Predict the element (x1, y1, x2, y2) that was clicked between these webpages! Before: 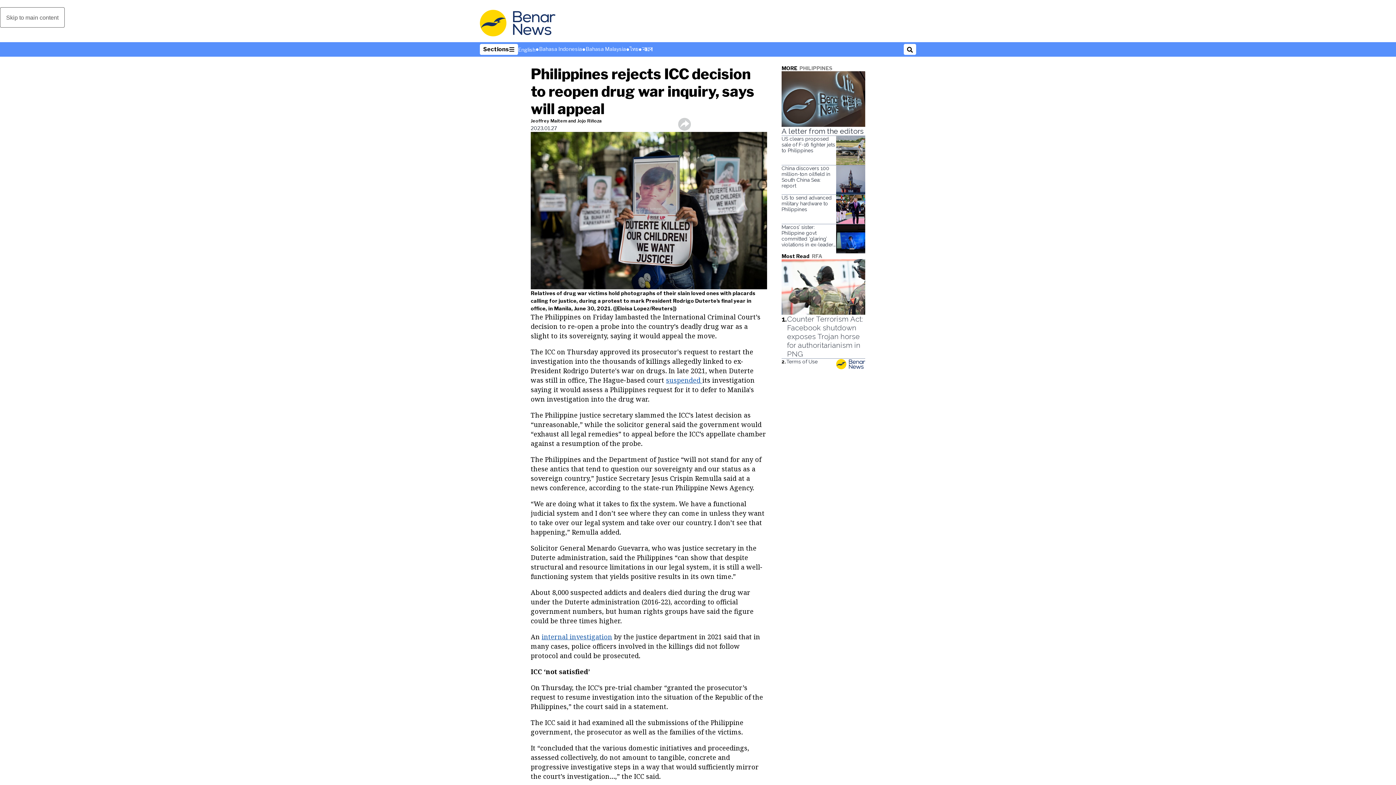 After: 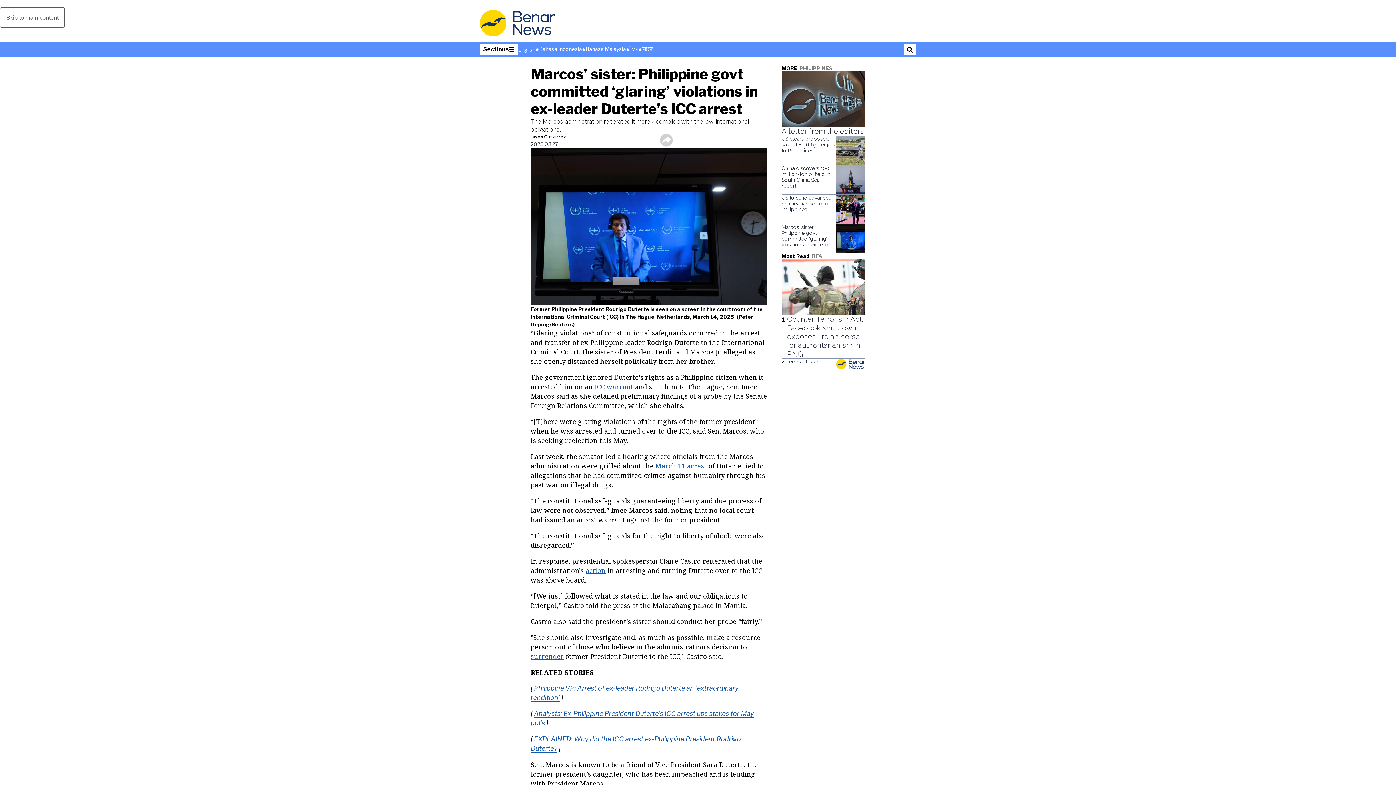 Action: bbox: (836, 224, 865, 253)